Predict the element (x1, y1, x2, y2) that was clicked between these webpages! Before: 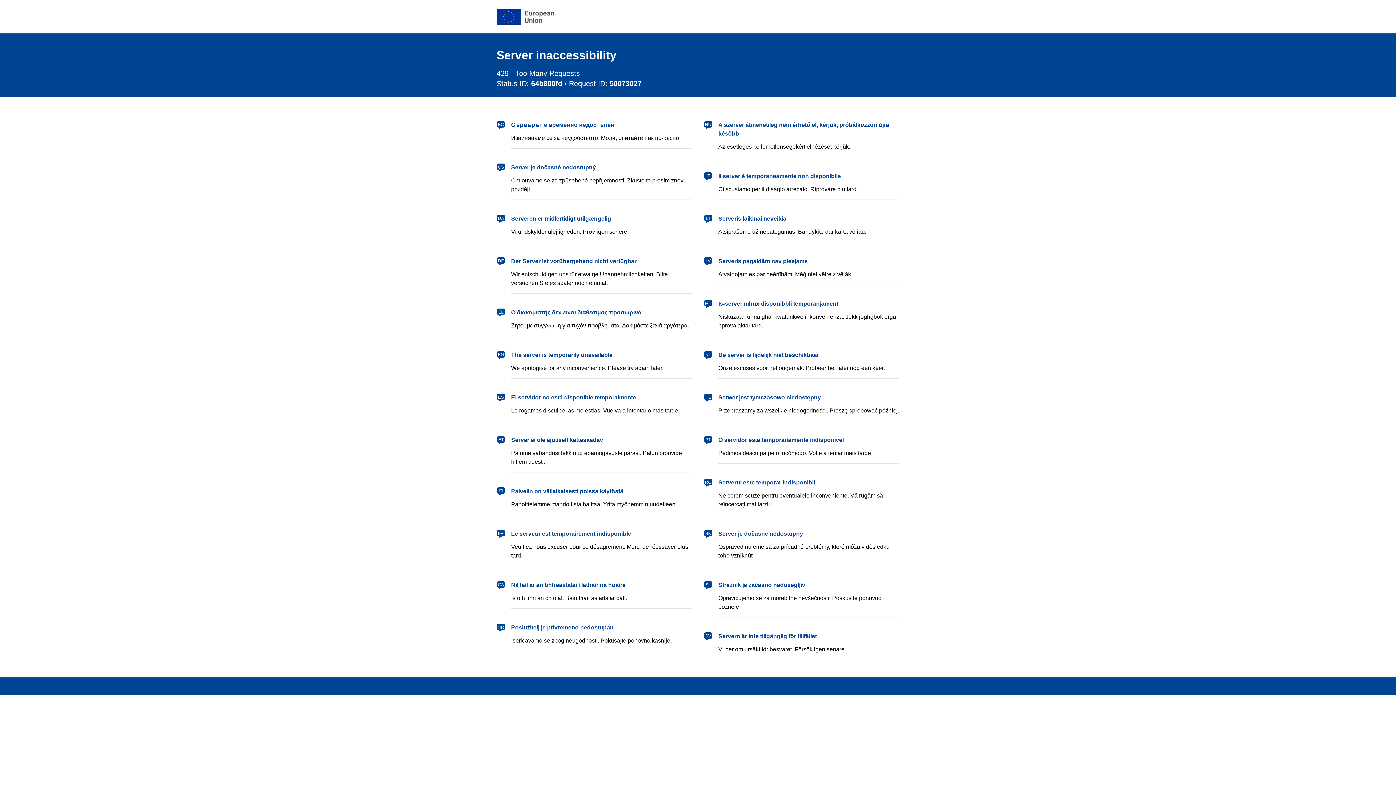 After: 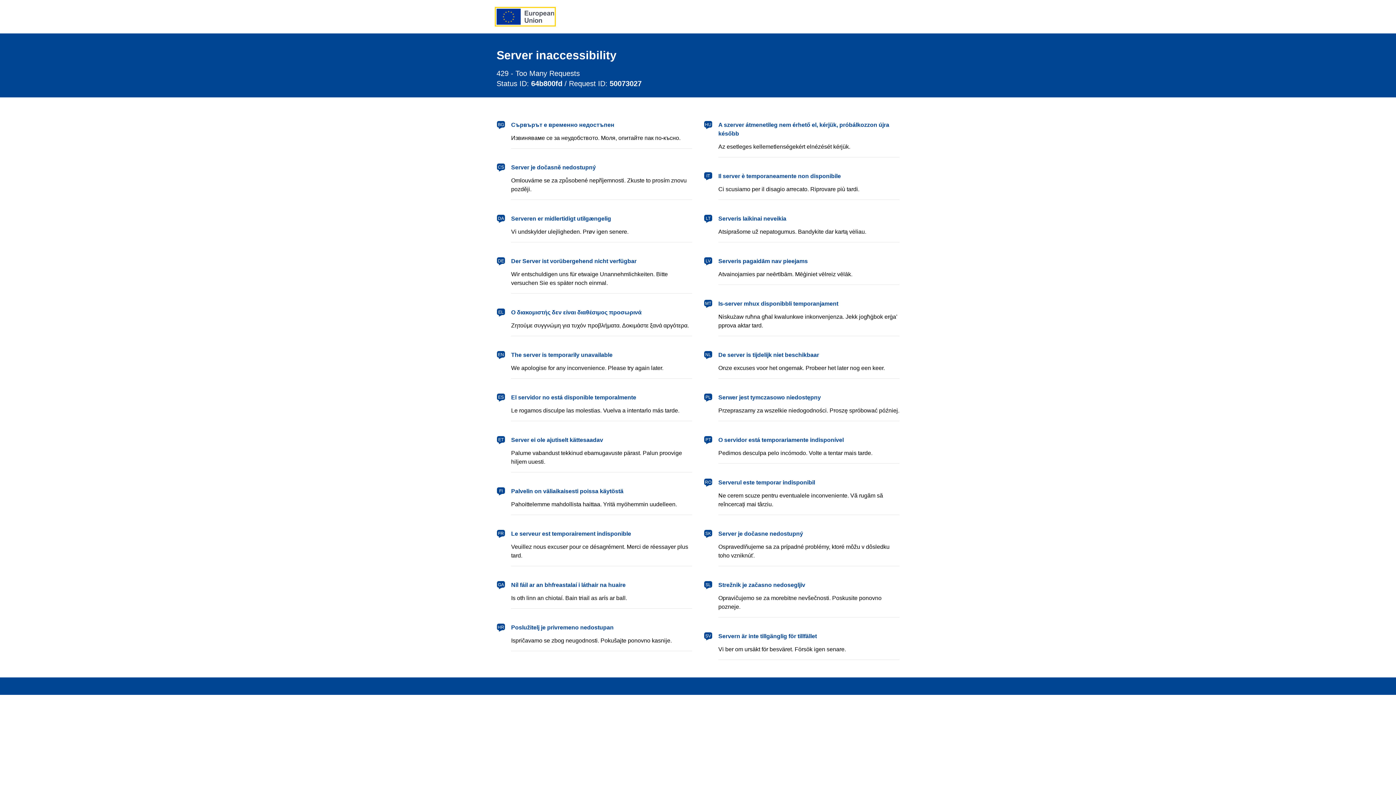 Action: label: European Union bbox: (496, 8, 554, 24)